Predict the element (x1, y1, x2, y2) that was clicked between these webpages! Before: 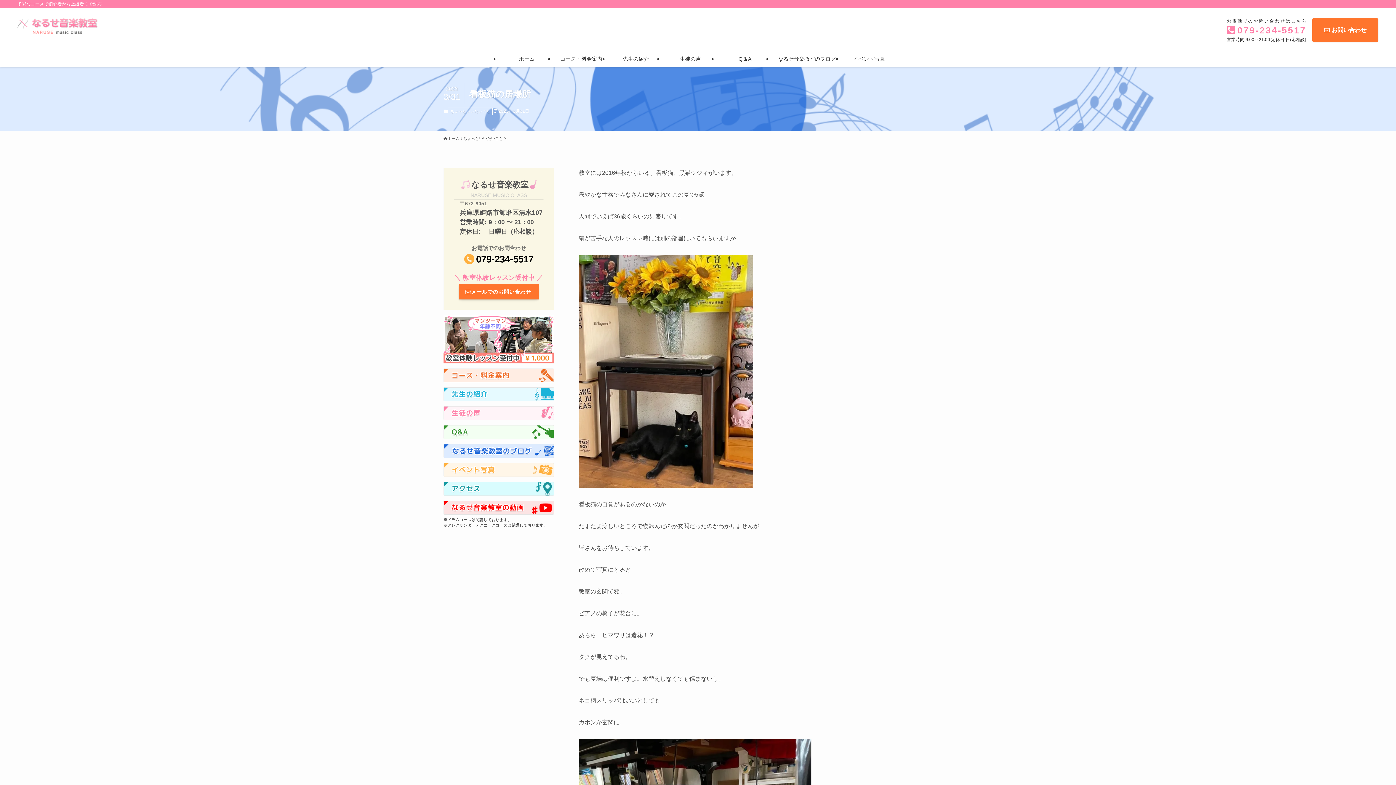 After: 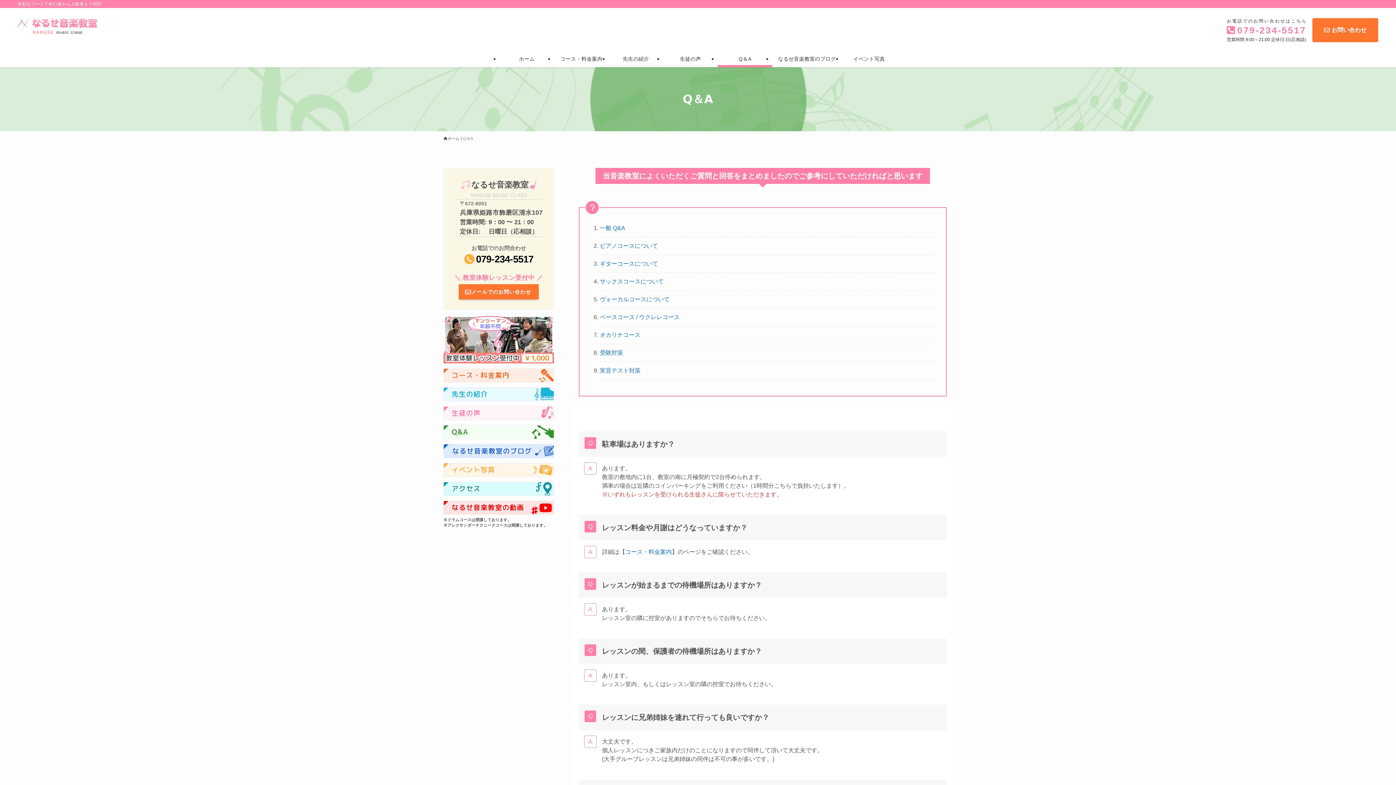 Action: label: Q＆A bbox: (717, 50, 772, 67)